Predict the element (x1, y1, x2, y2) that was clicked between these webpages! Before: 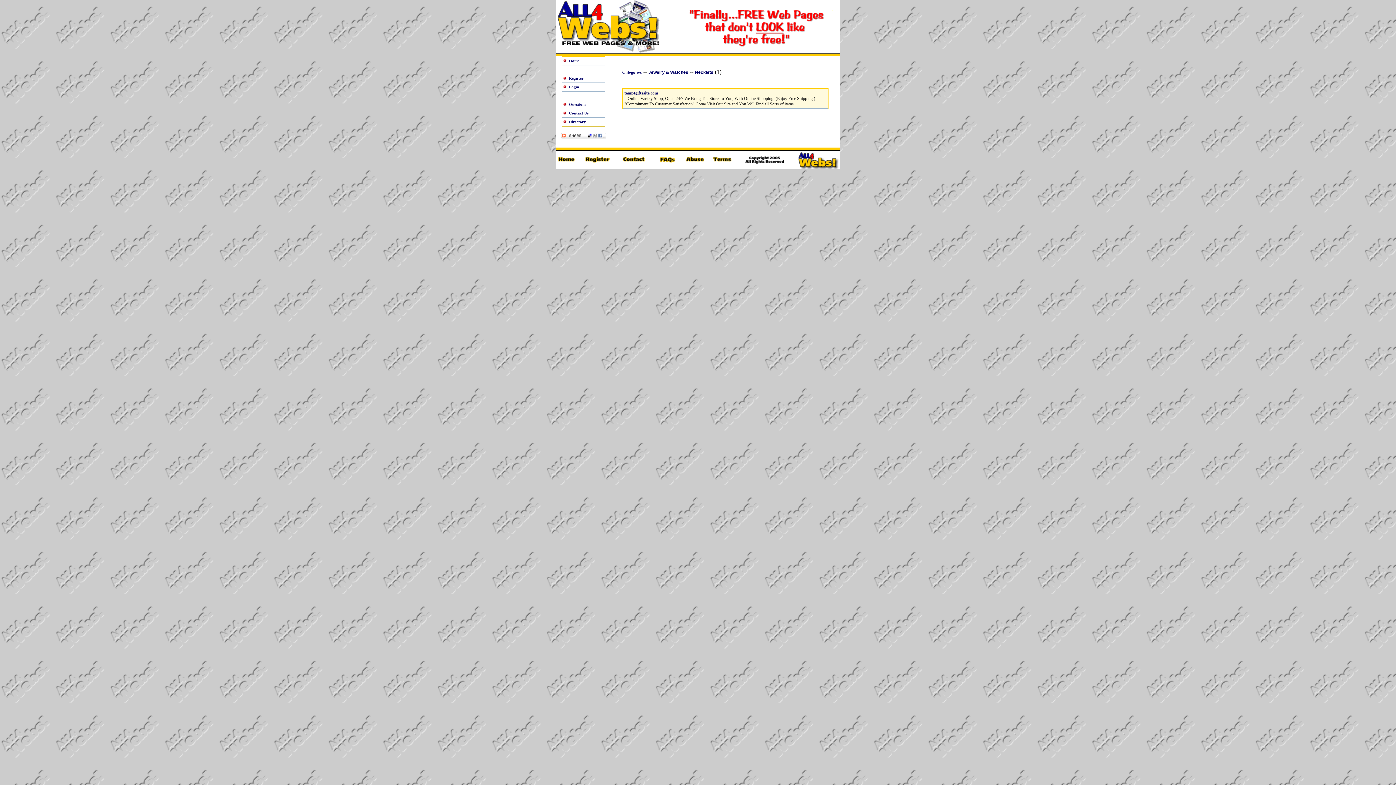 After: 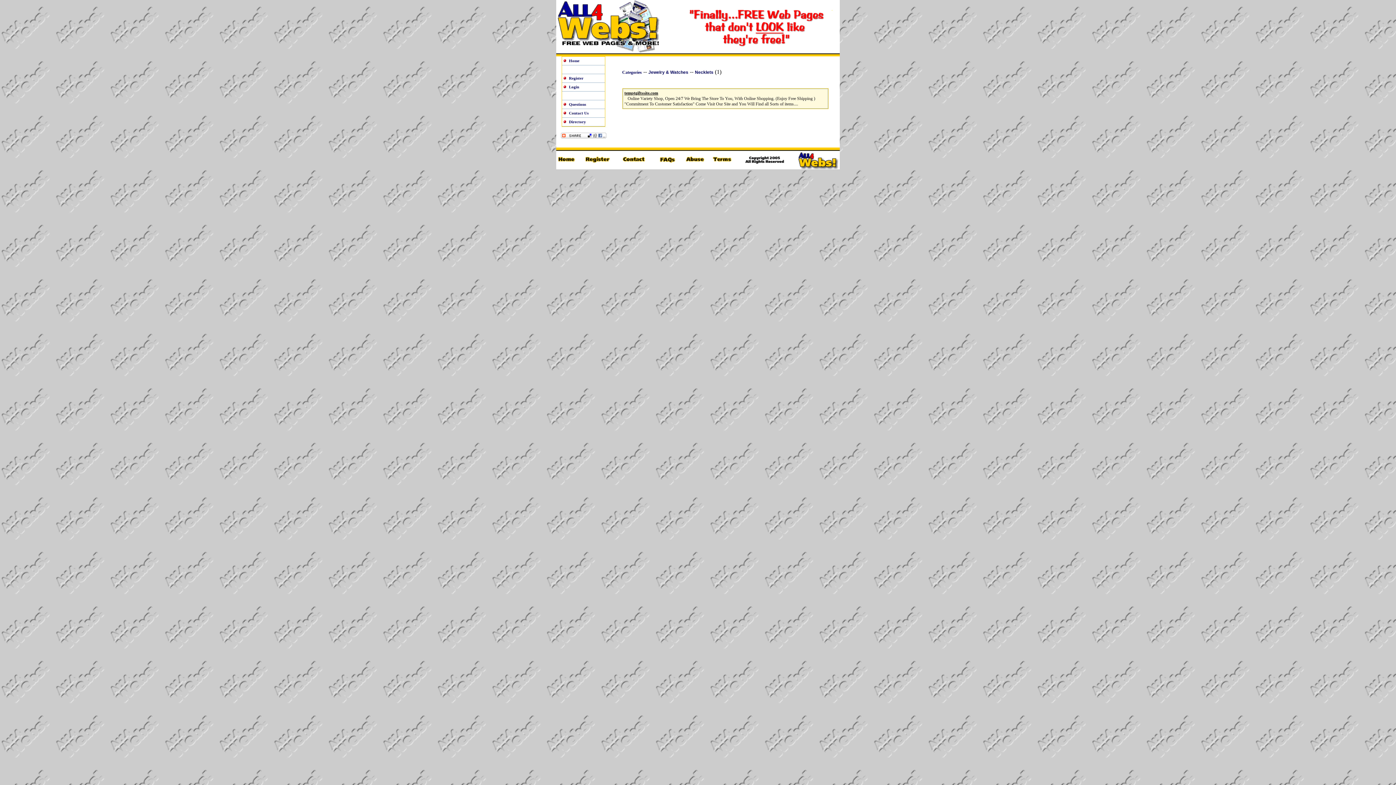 Action: bbox: (624, 90, 658, 95) label: temptgiftssite.com